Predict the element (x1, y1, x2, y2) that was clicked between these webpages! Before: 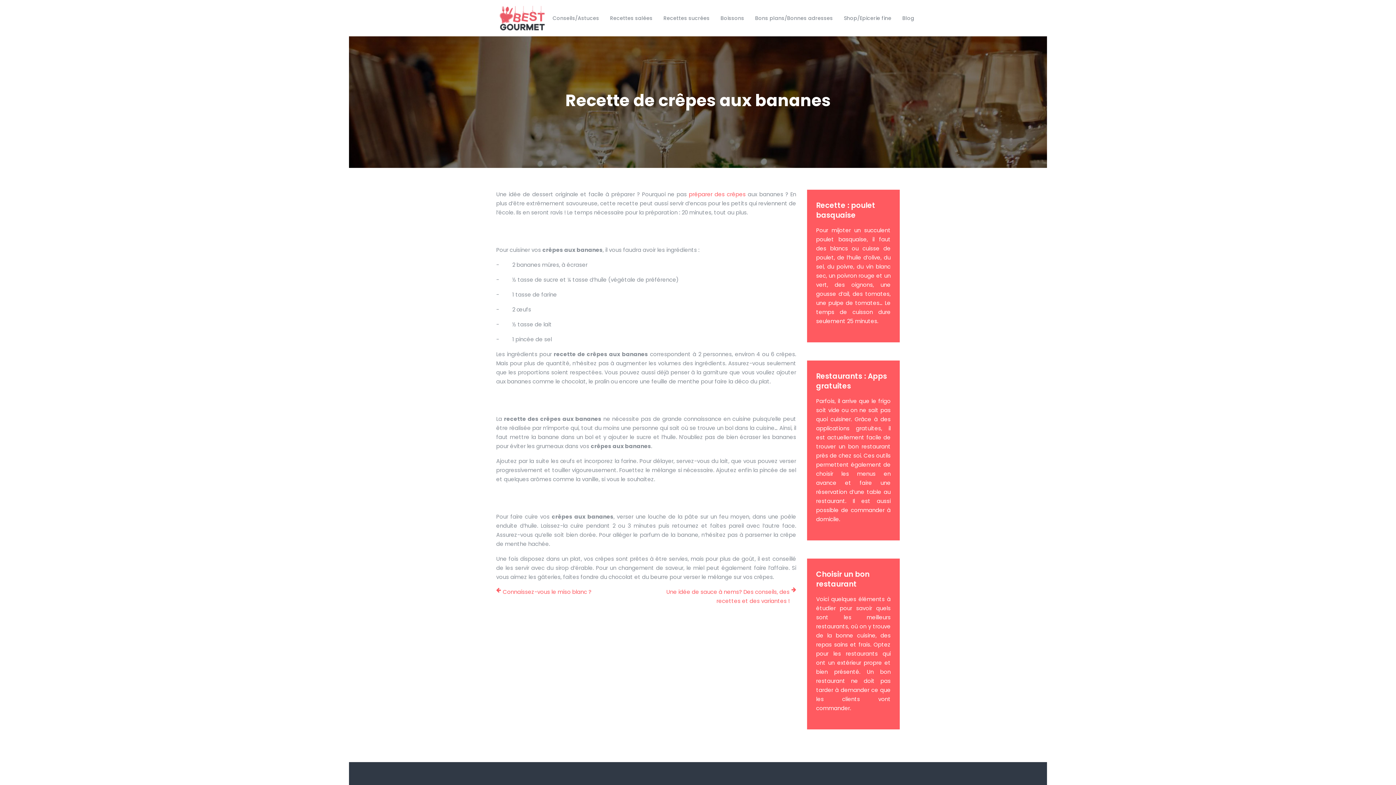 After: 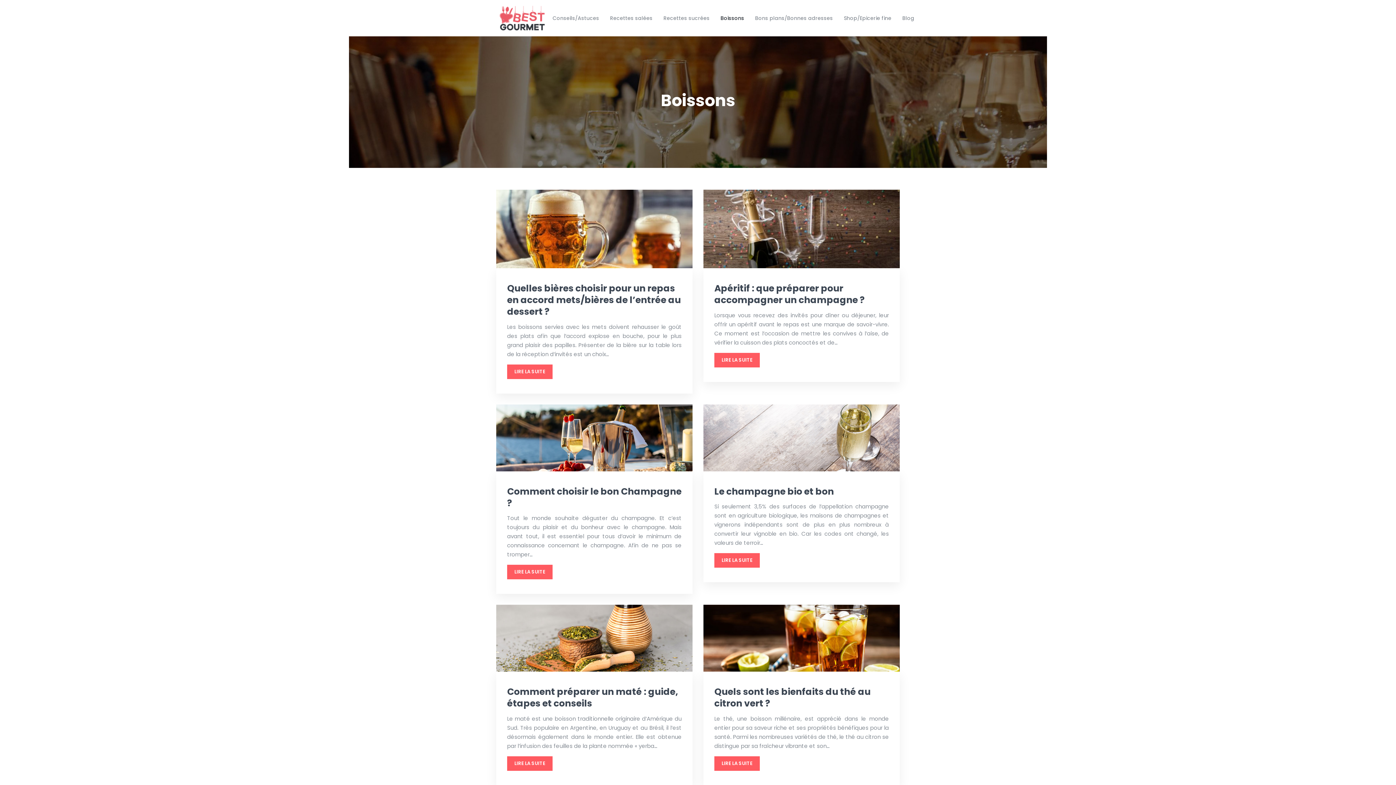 Action: bbox: (720, 3, 744, 32) label: Boissons